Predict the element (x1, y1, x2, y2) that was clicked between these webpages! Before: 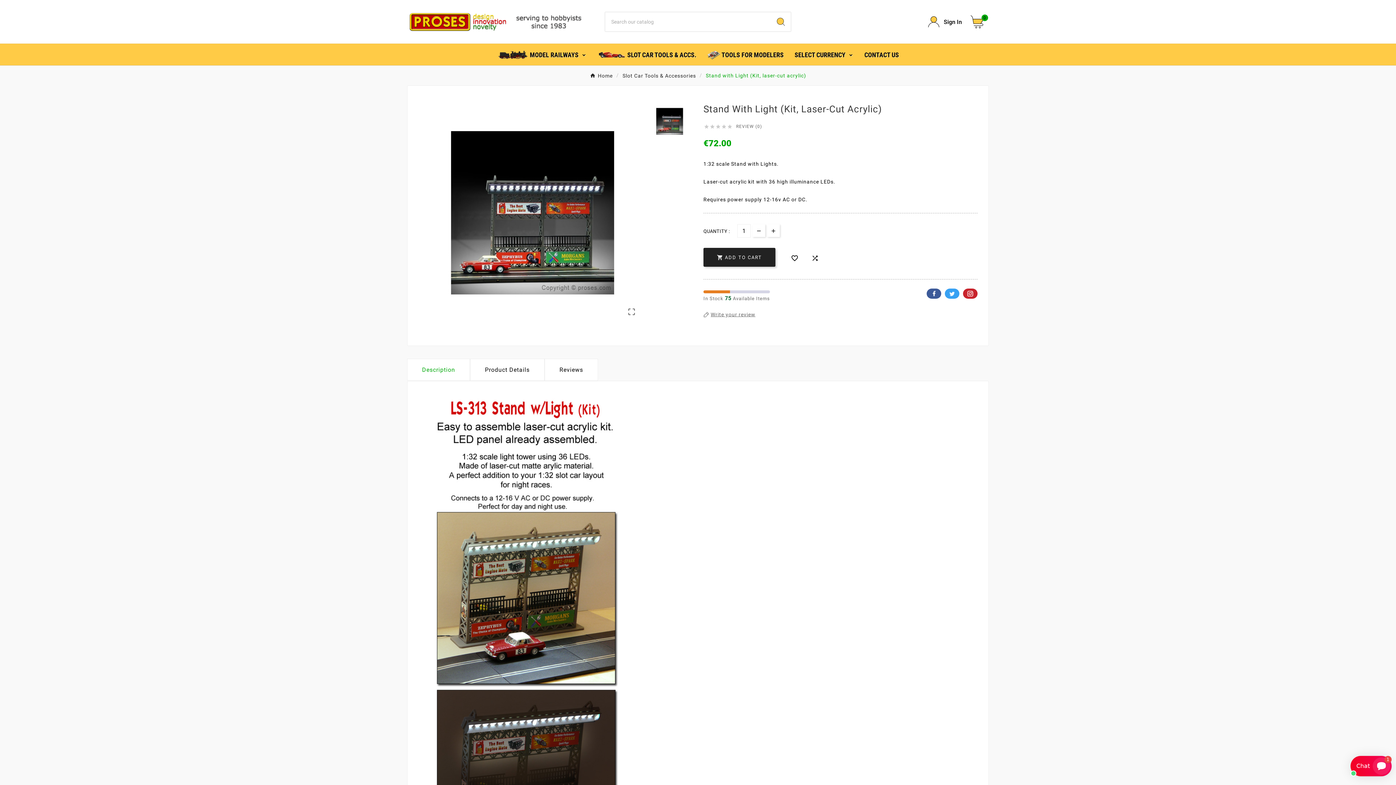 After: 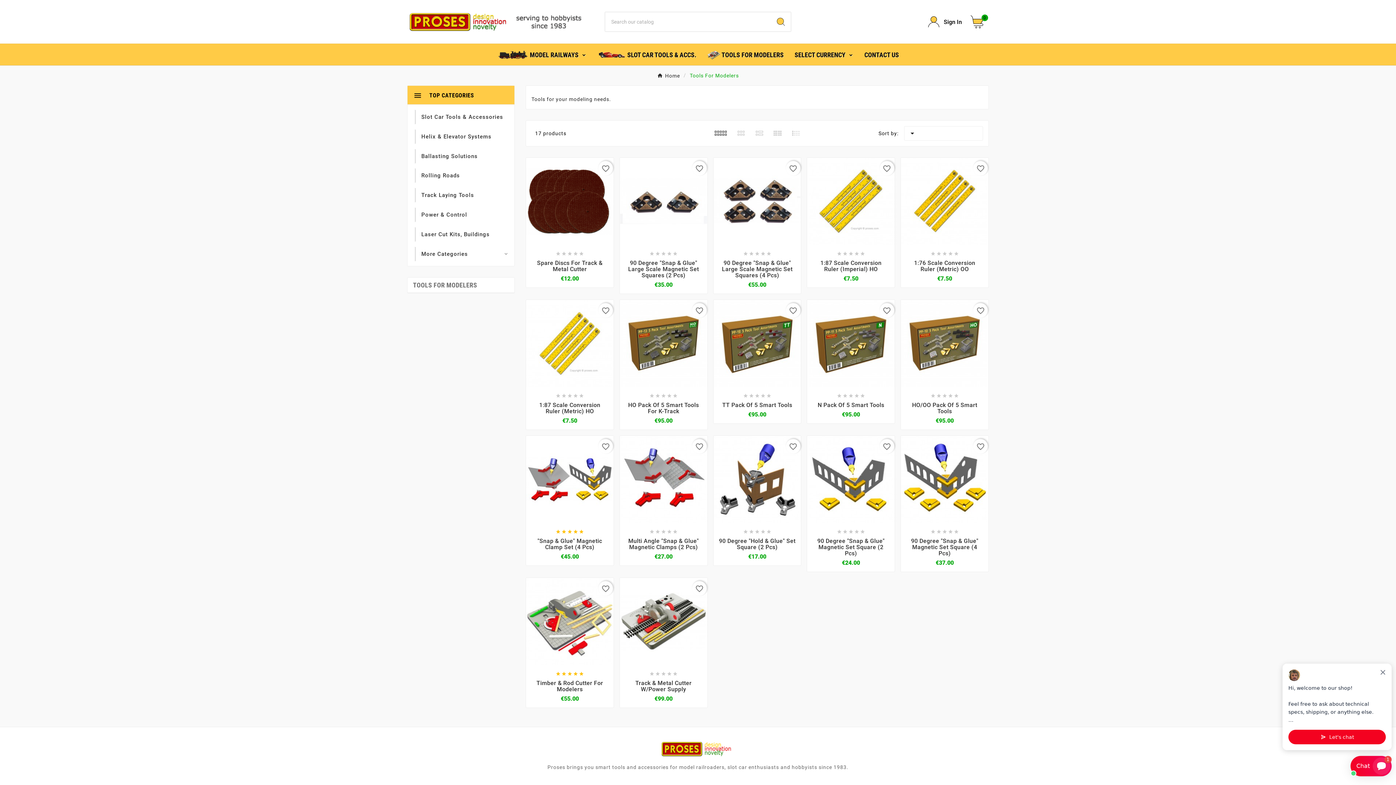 Action: label:  TOOLS FOR MODELERS bbox: (702, 44, 789, 65)